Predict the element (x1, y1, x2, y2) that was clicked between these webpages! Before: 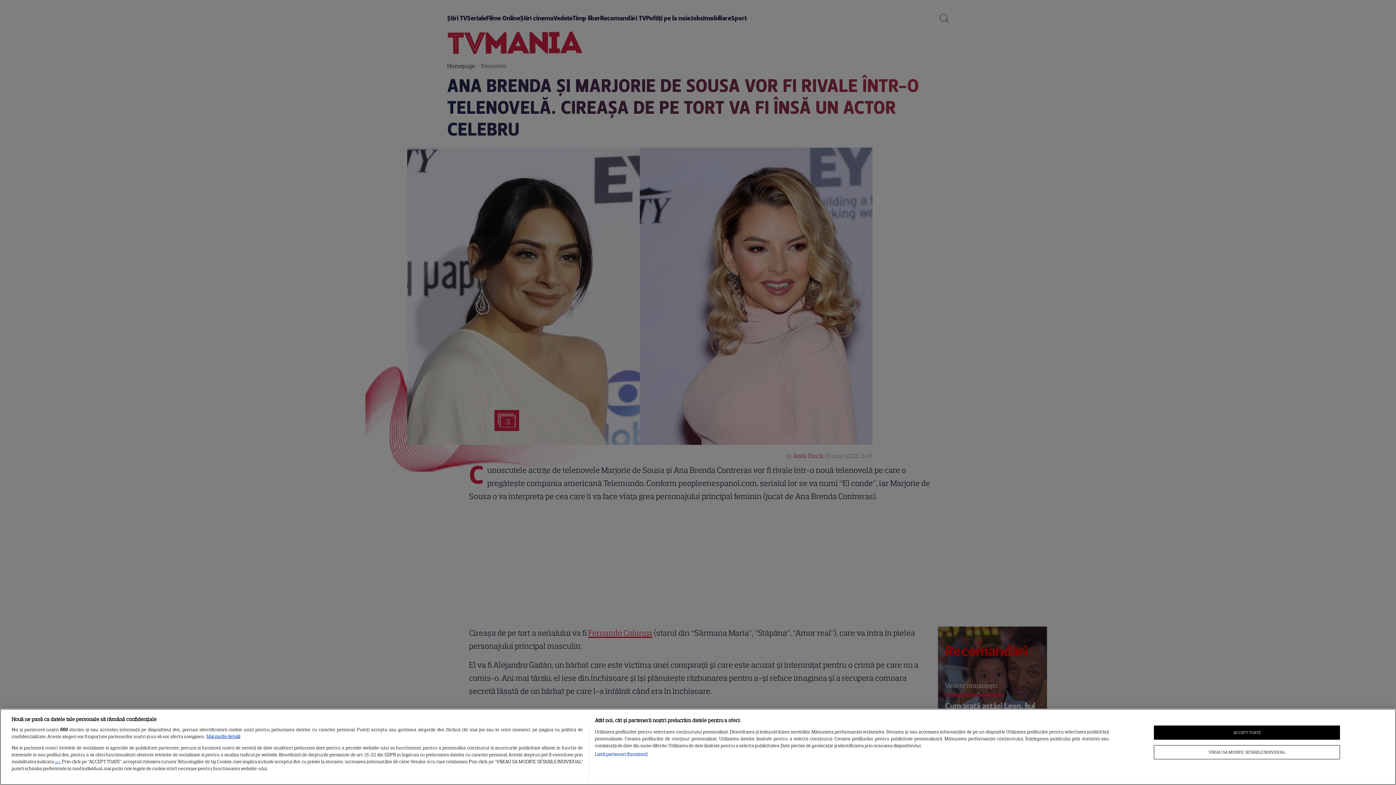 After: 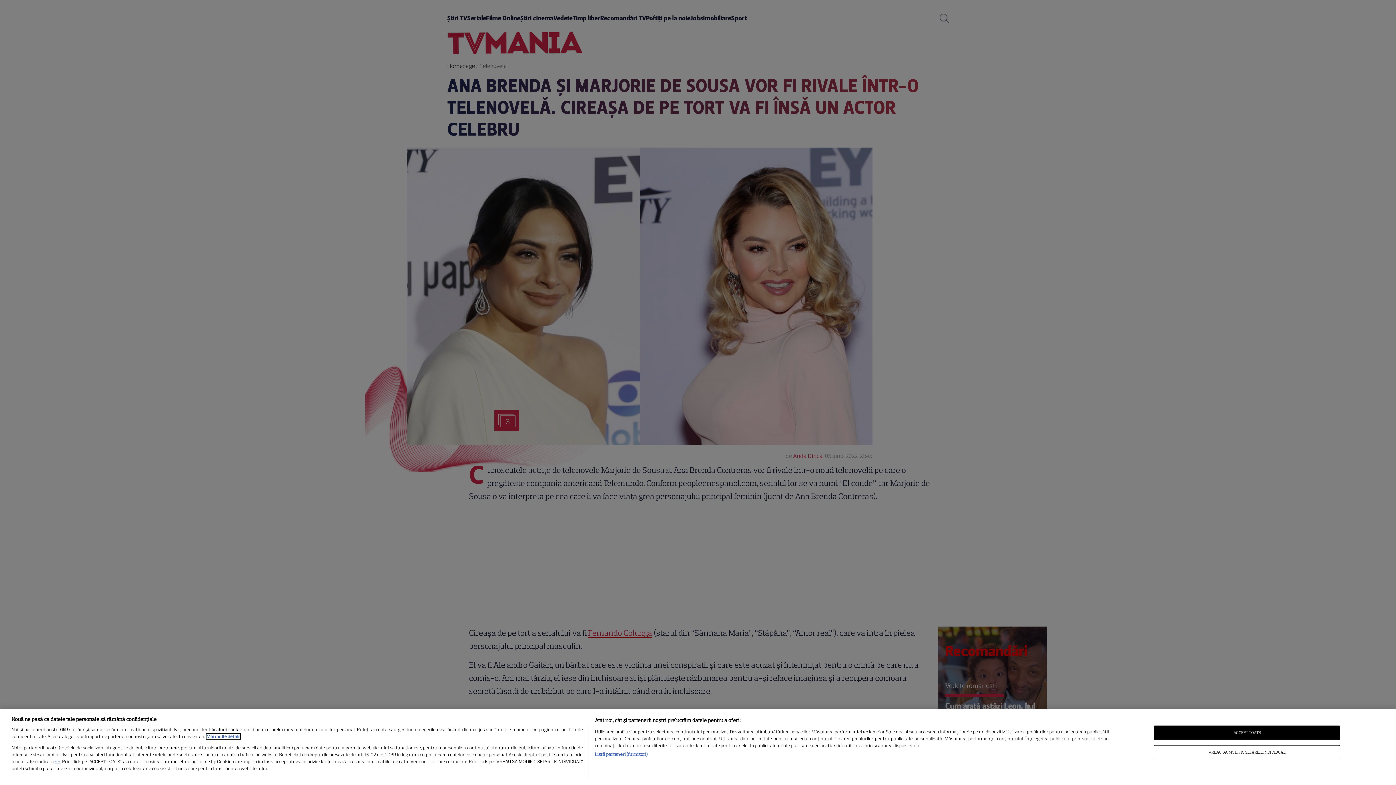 Action: bbox: (206, 734, 240, 739) label: Mai multe informații despre confidențialitatea datelor dvs., se deschide într-o fereastră nouă